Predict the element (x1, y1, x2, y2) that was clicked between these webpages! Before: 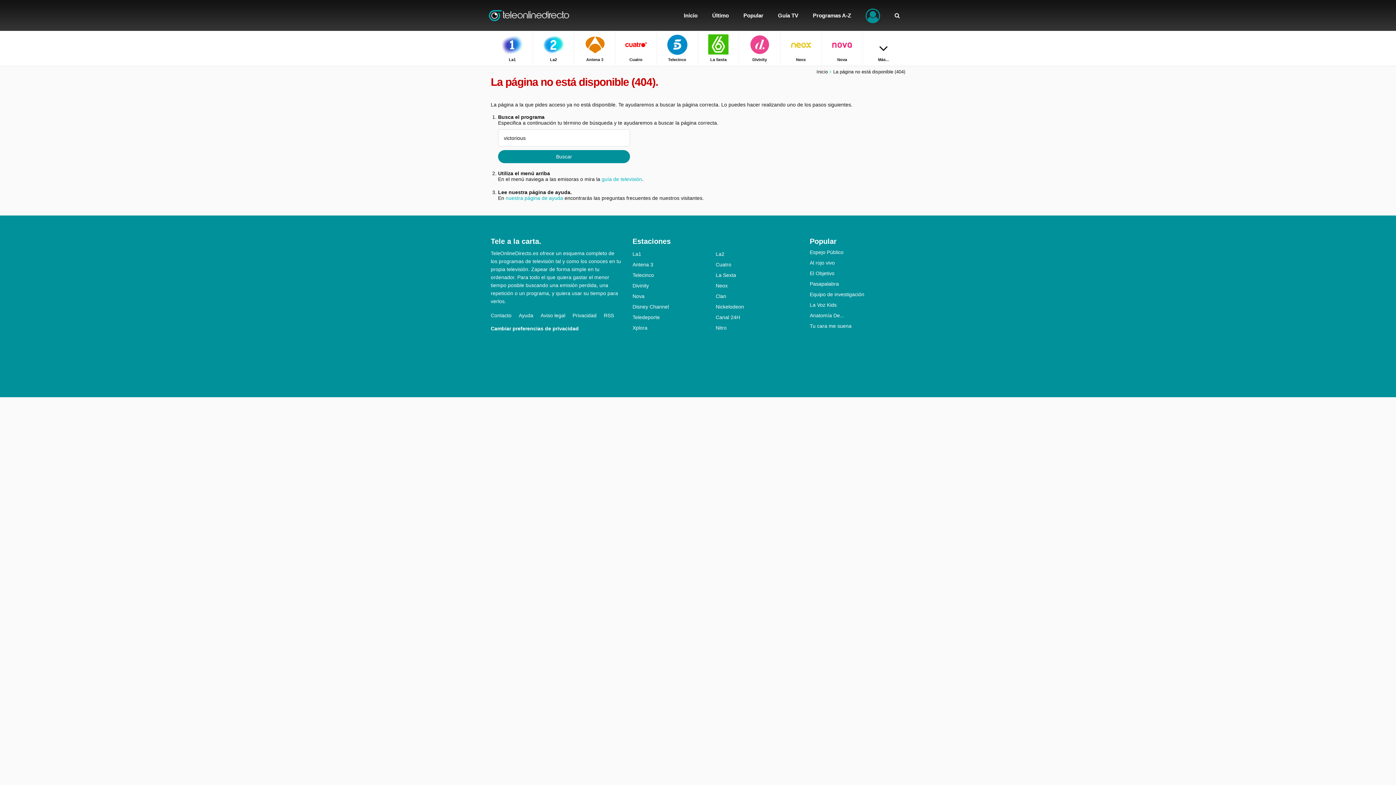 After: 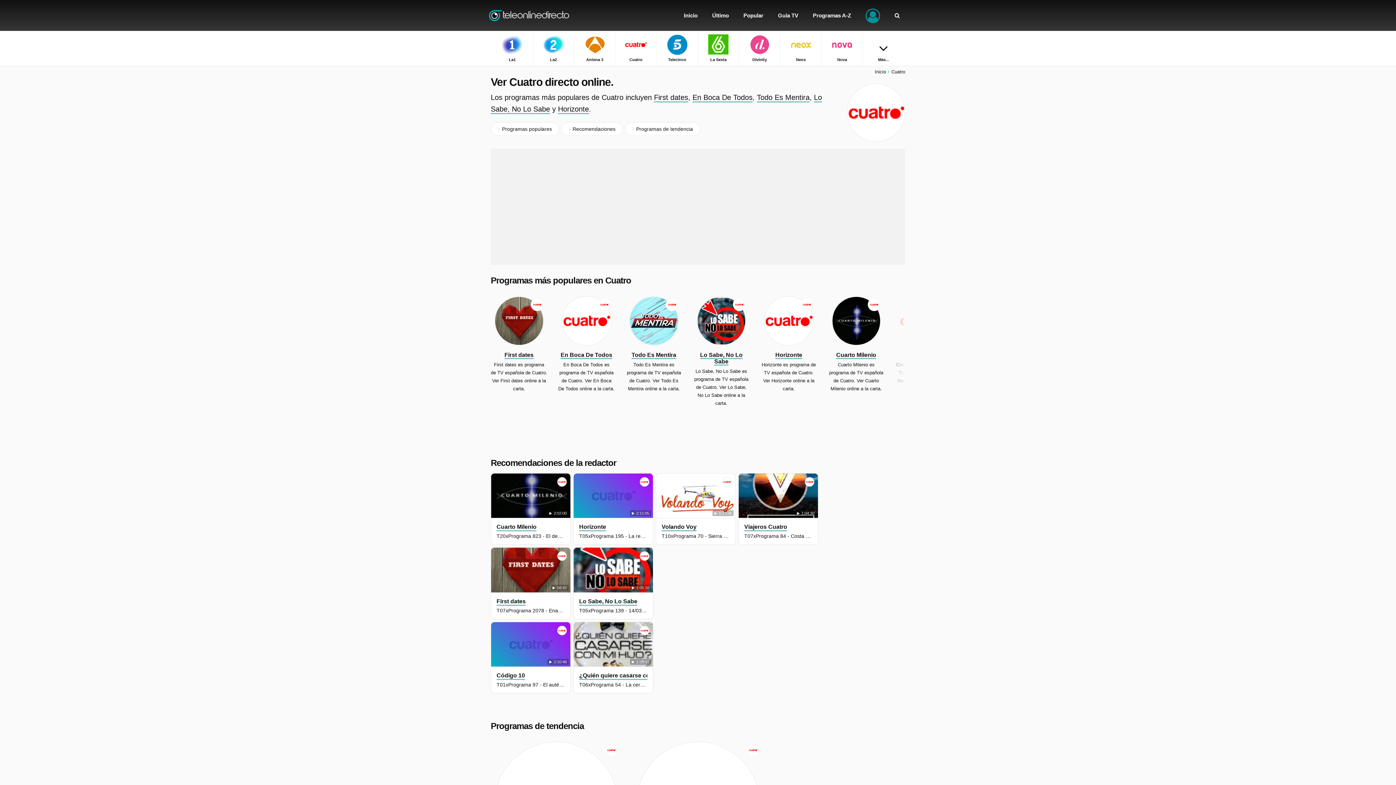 Action: bbox: (615, 30, 656, 65) label: Cuatro